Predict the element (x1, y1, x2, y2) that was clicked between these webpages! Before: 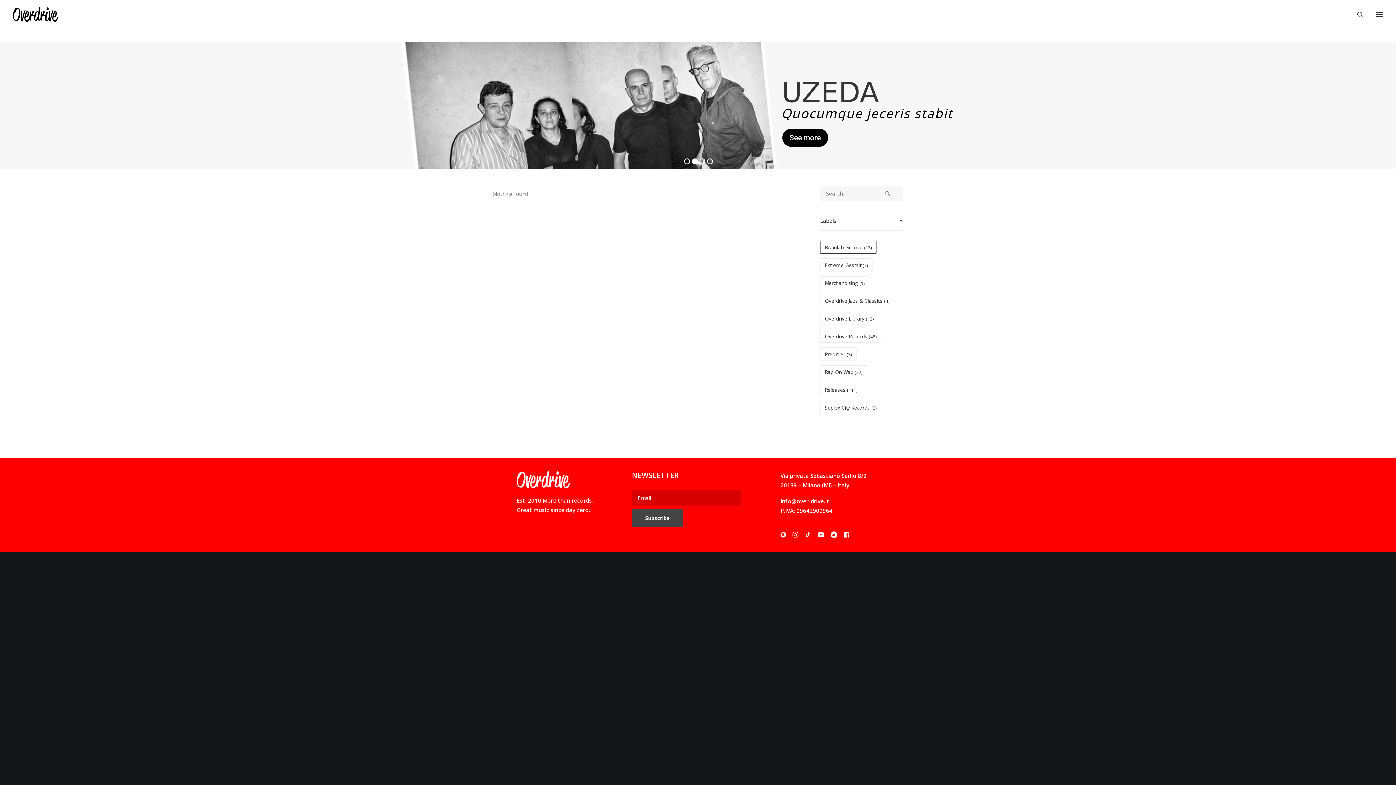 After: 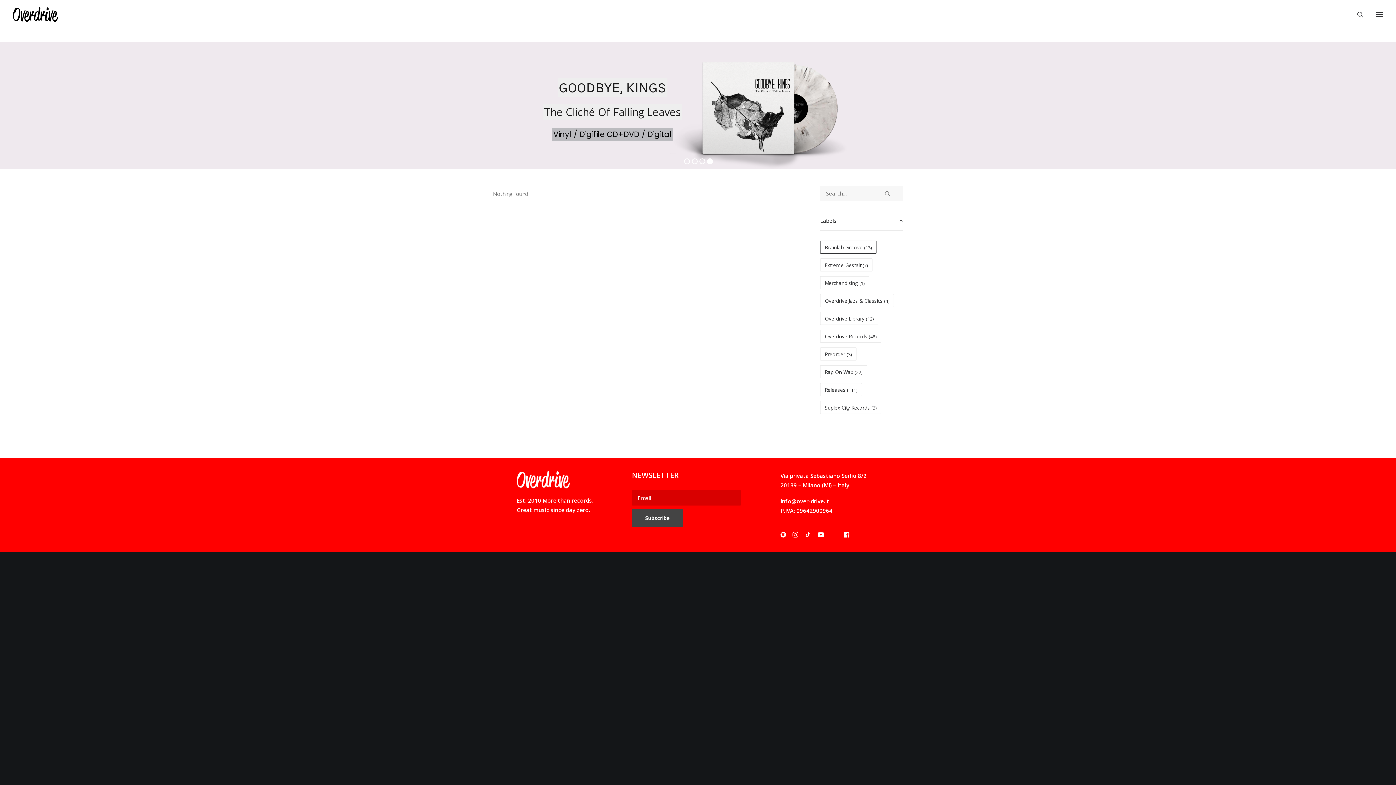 Action: bbox: (830, 532, 837, 539)